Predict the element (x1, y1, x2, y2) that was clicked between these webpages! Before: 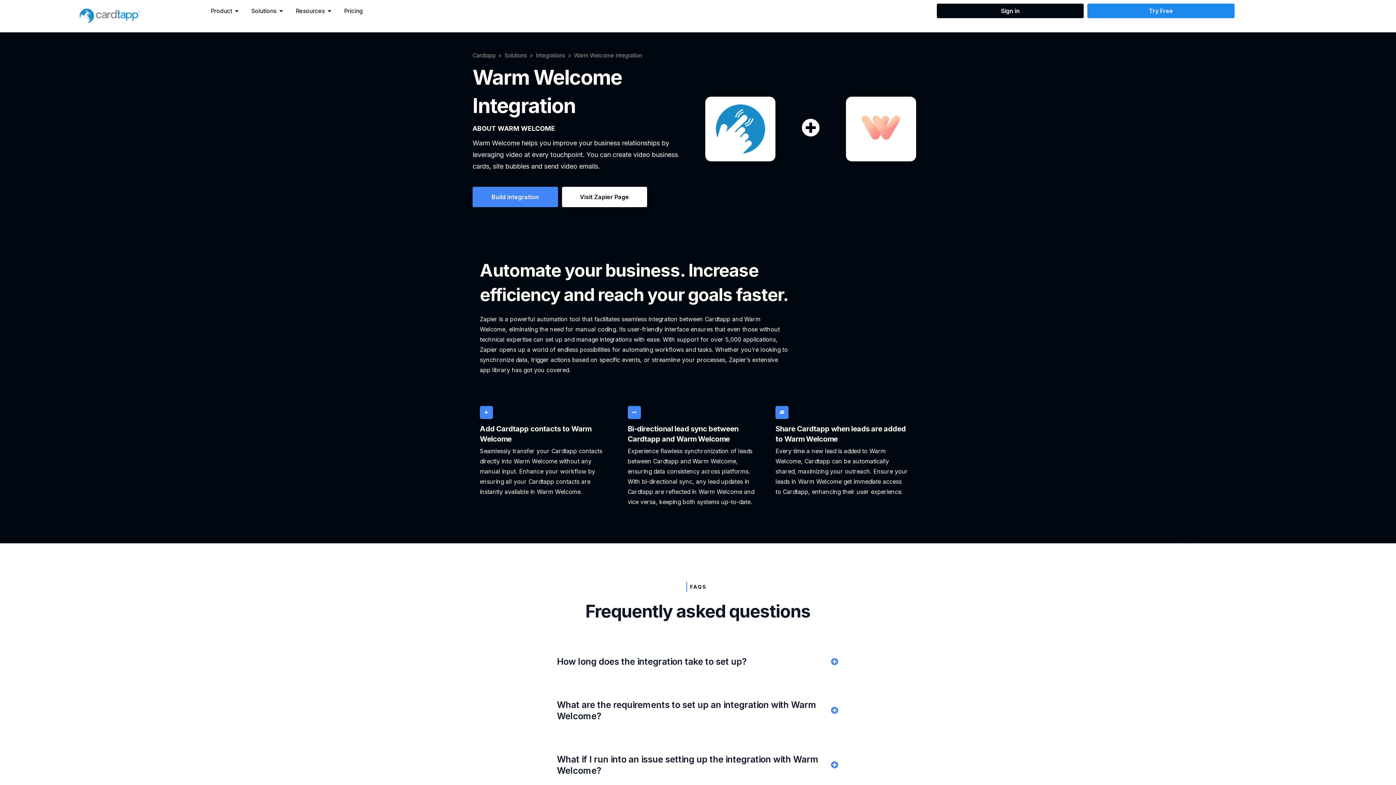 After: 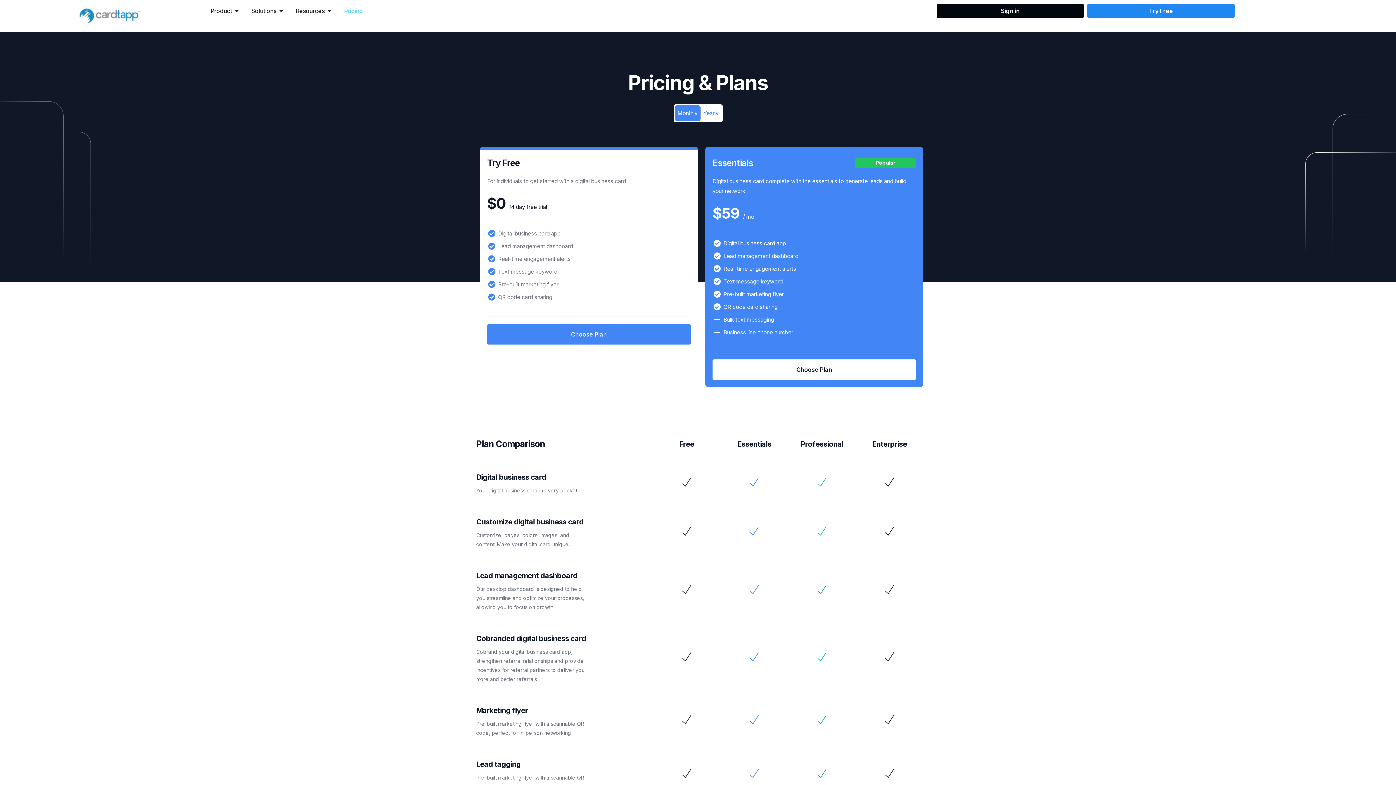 Action: label: Pricing bbox: (344, 6, 363, 15)